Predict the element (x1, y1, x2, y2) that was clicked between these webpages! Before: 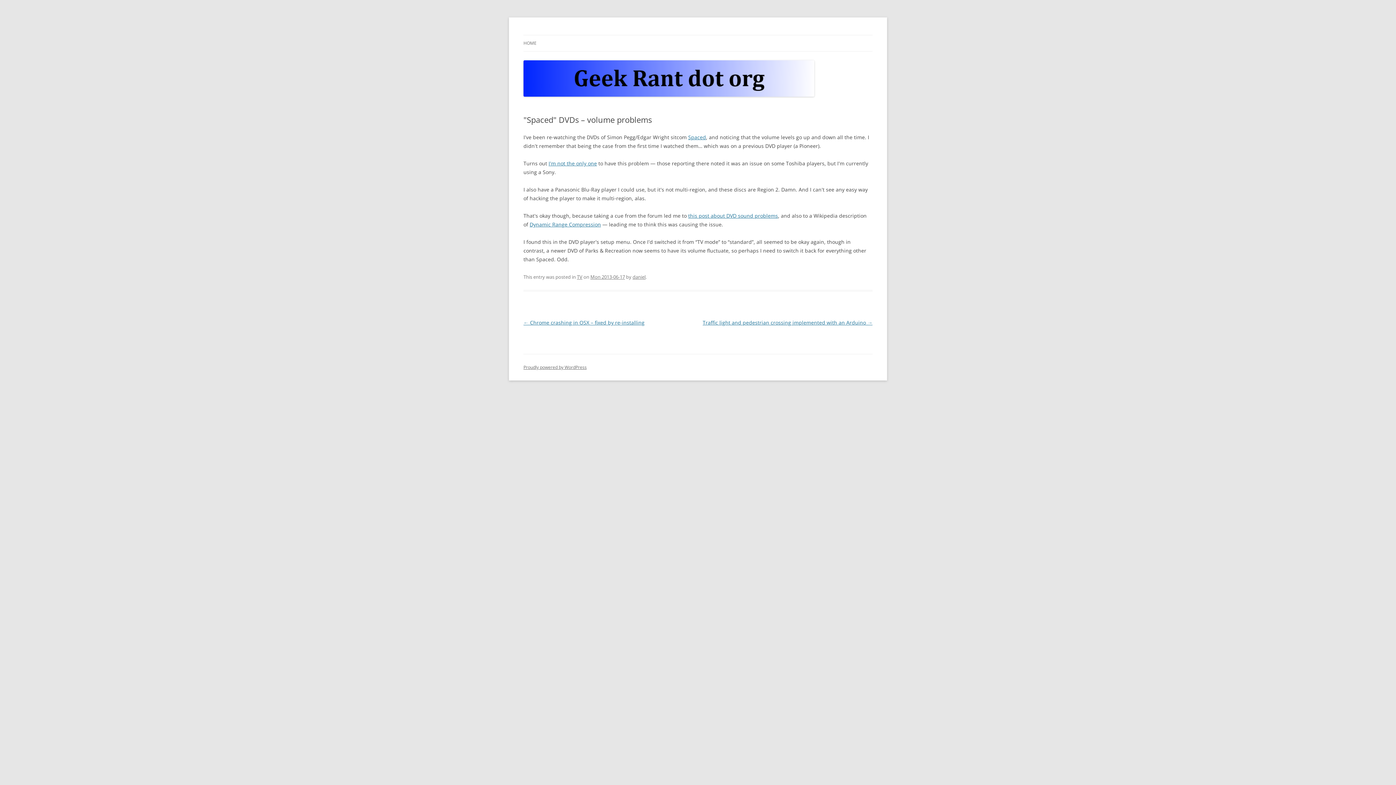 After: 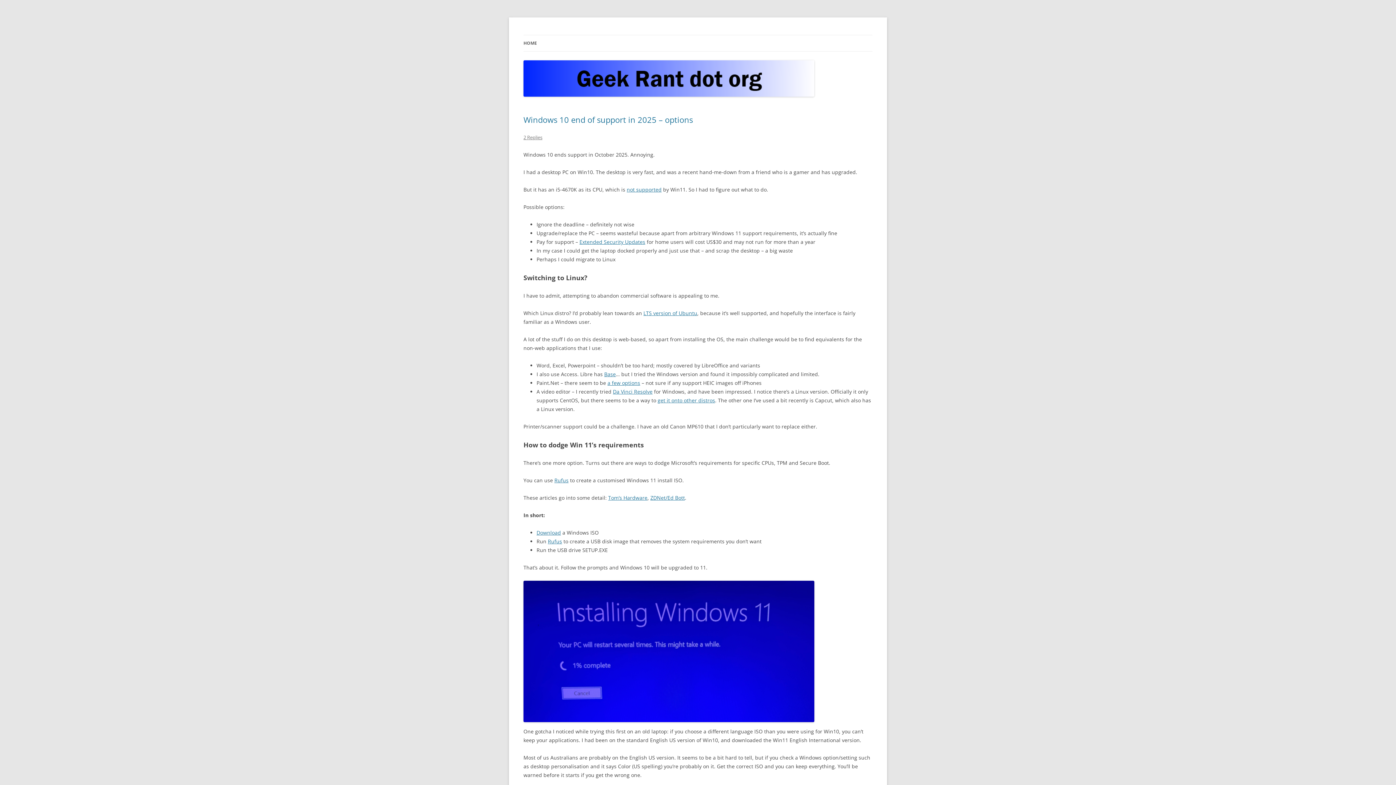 Action: bbox: (523, 91, 814, 98)